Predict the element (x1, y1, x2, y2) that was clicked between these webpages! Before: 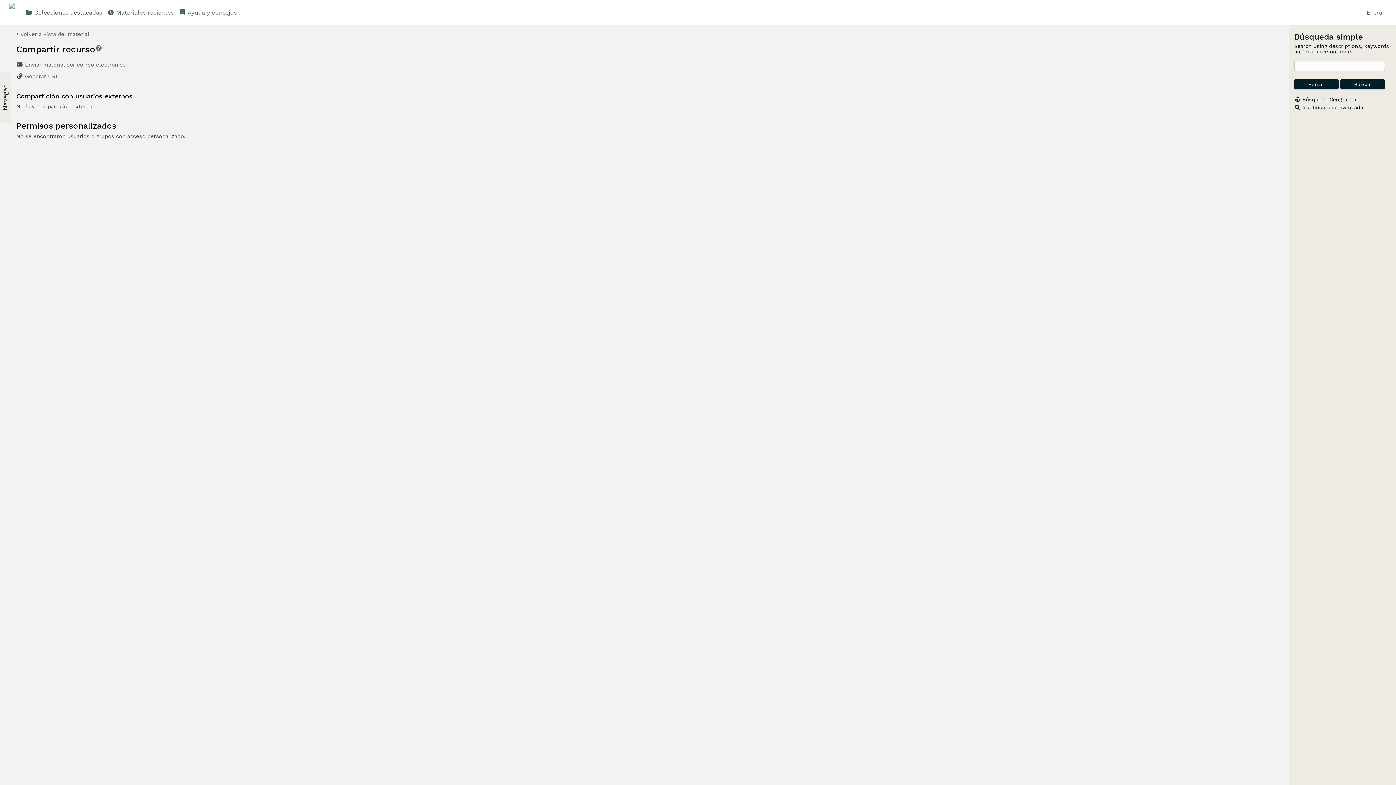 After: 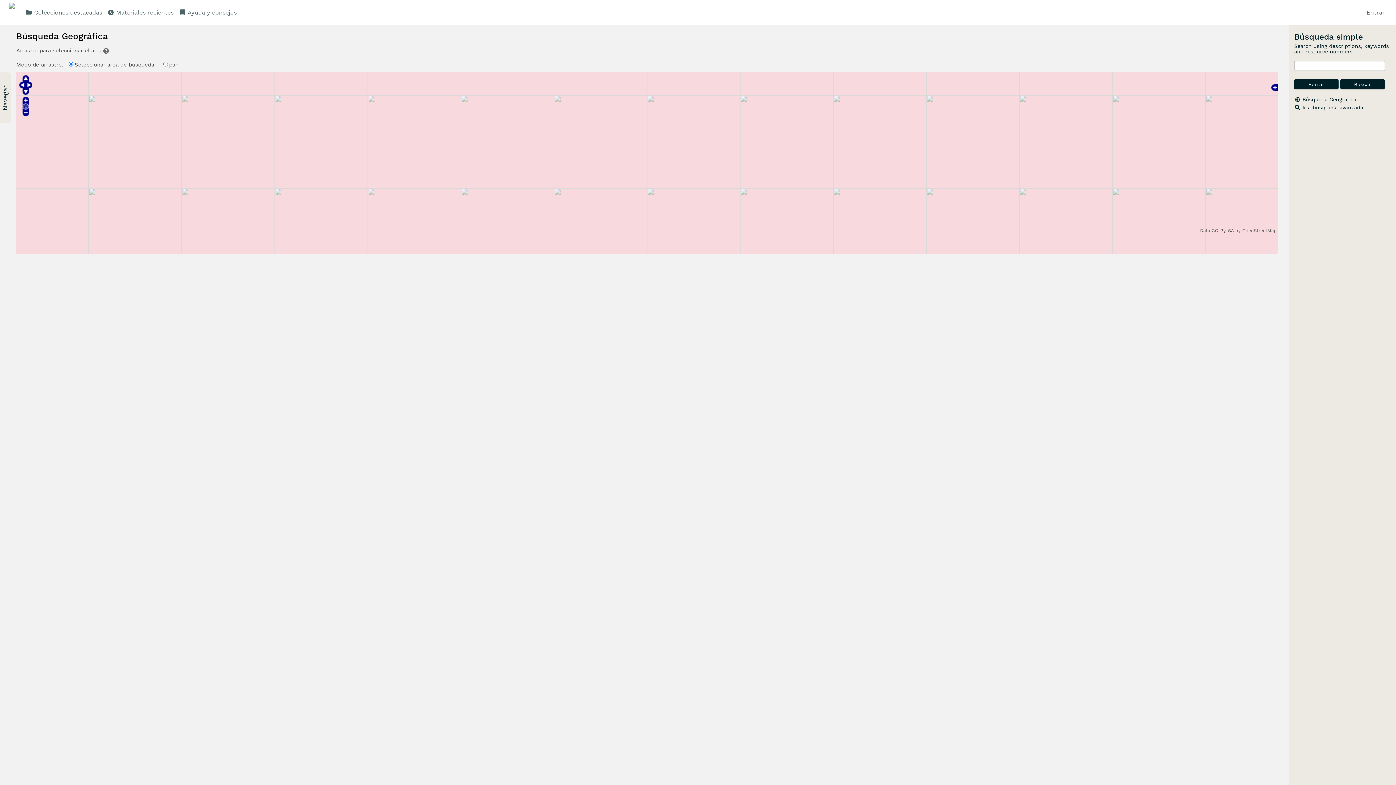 Action: label: Búsqueda Geográfica bbox: (1302, 96, 1356, 102)